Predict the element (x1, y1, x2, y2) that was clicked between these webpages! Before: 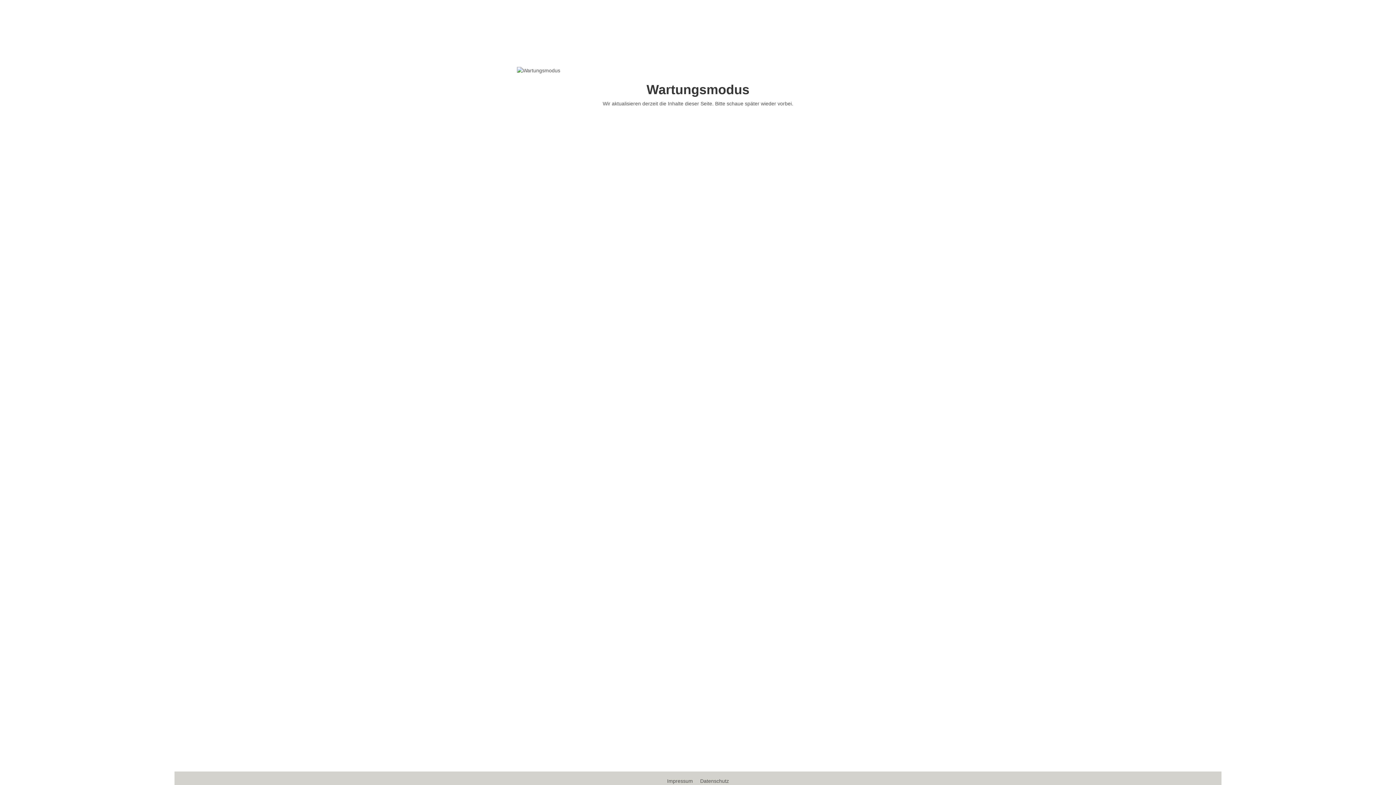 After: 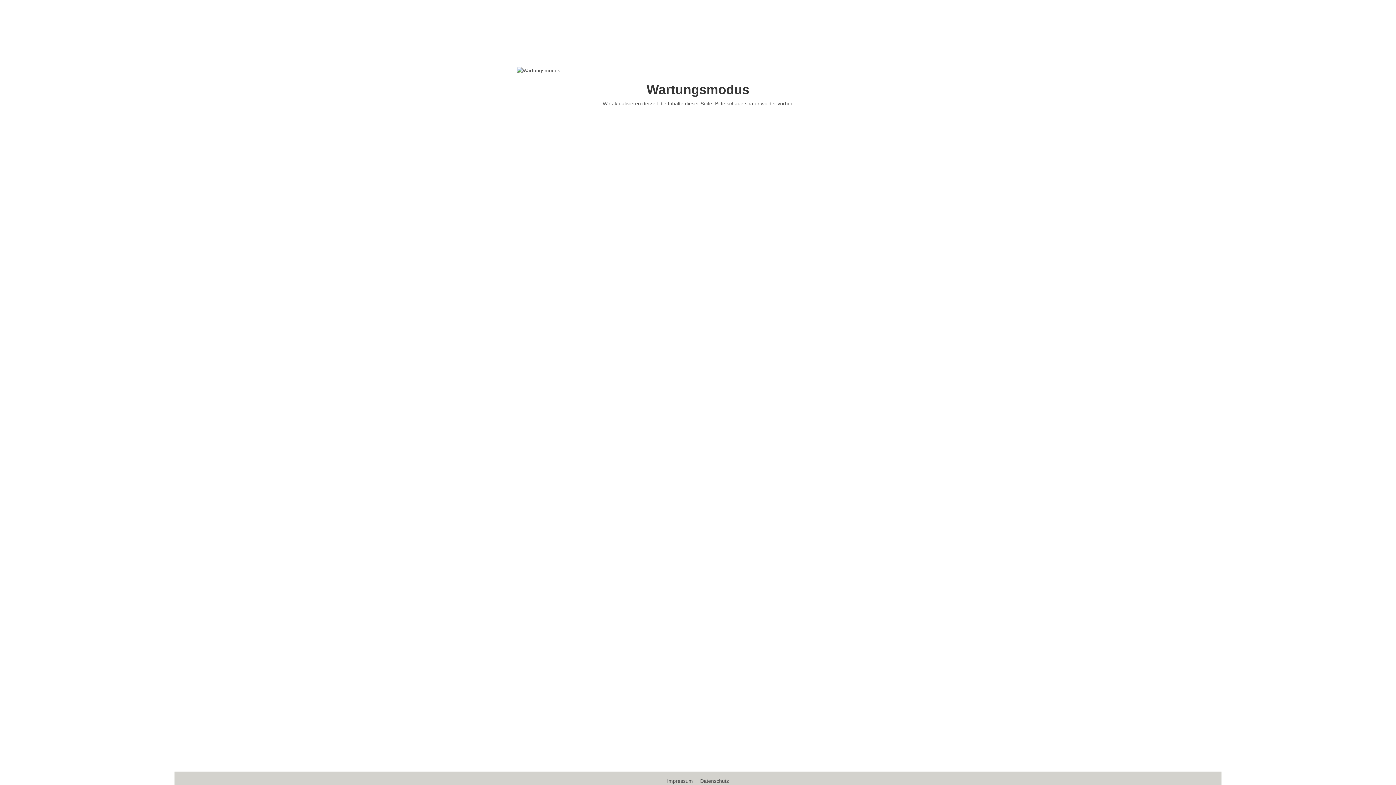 Action: bbox: (450, 16, 512, 38)